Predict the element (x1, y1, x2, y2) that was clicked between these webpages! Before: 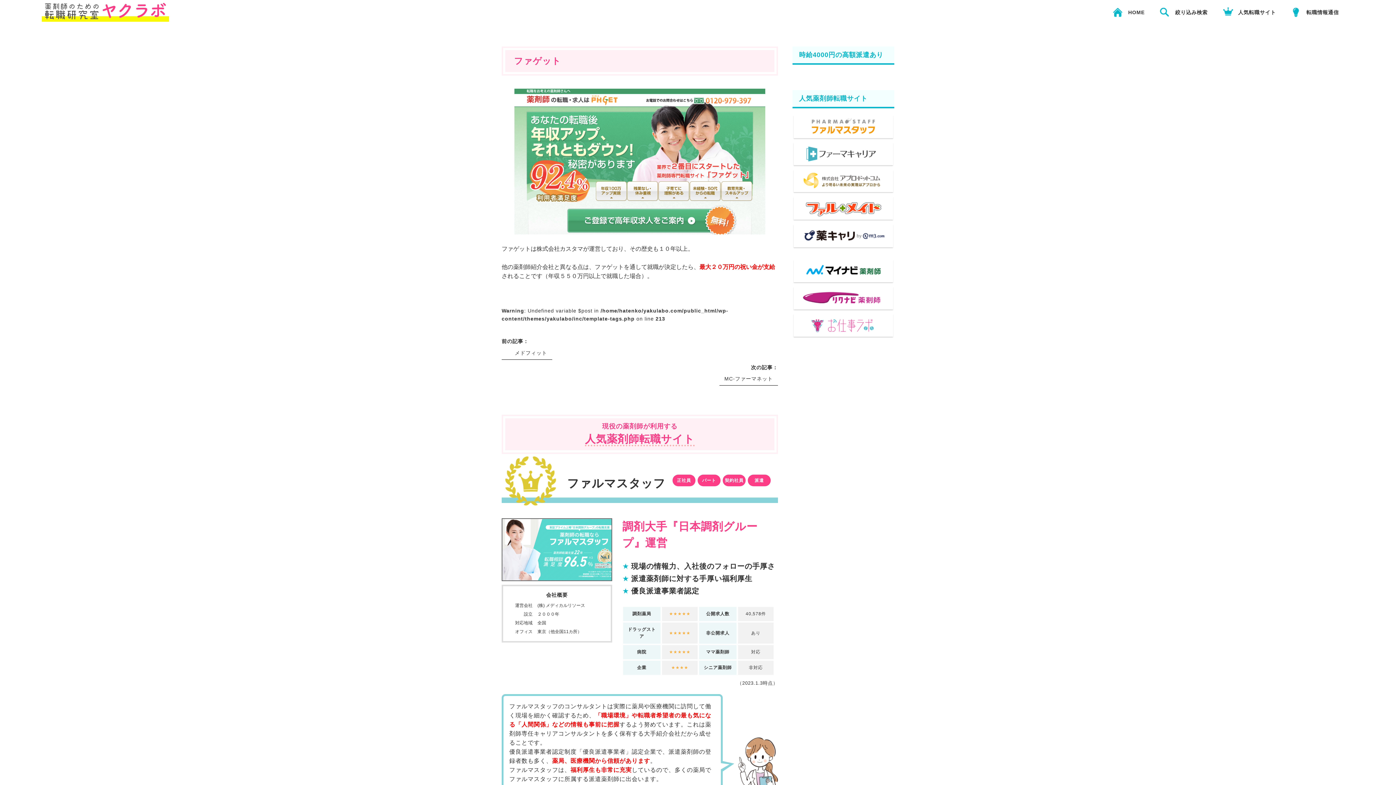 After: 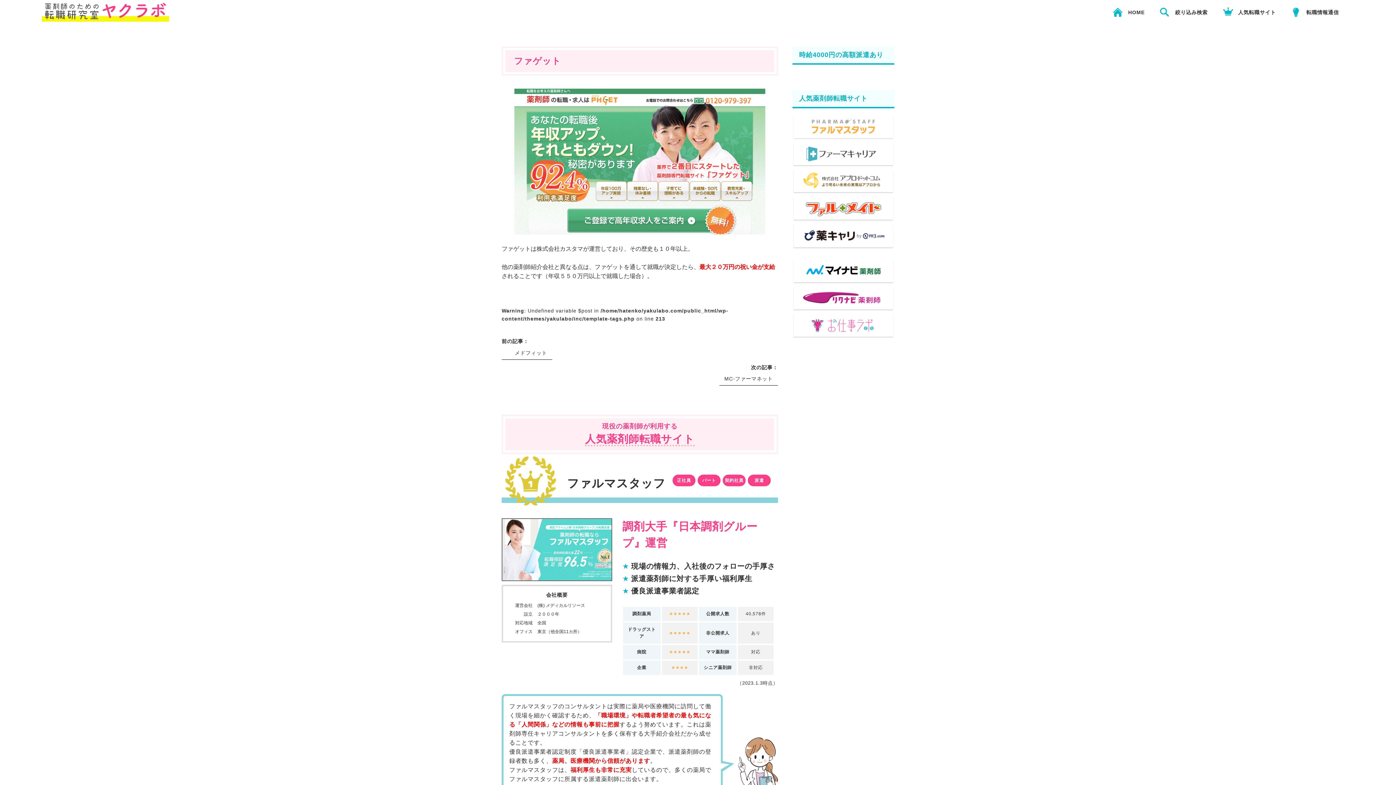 Action: bbox: (792, 135, 894, 141)